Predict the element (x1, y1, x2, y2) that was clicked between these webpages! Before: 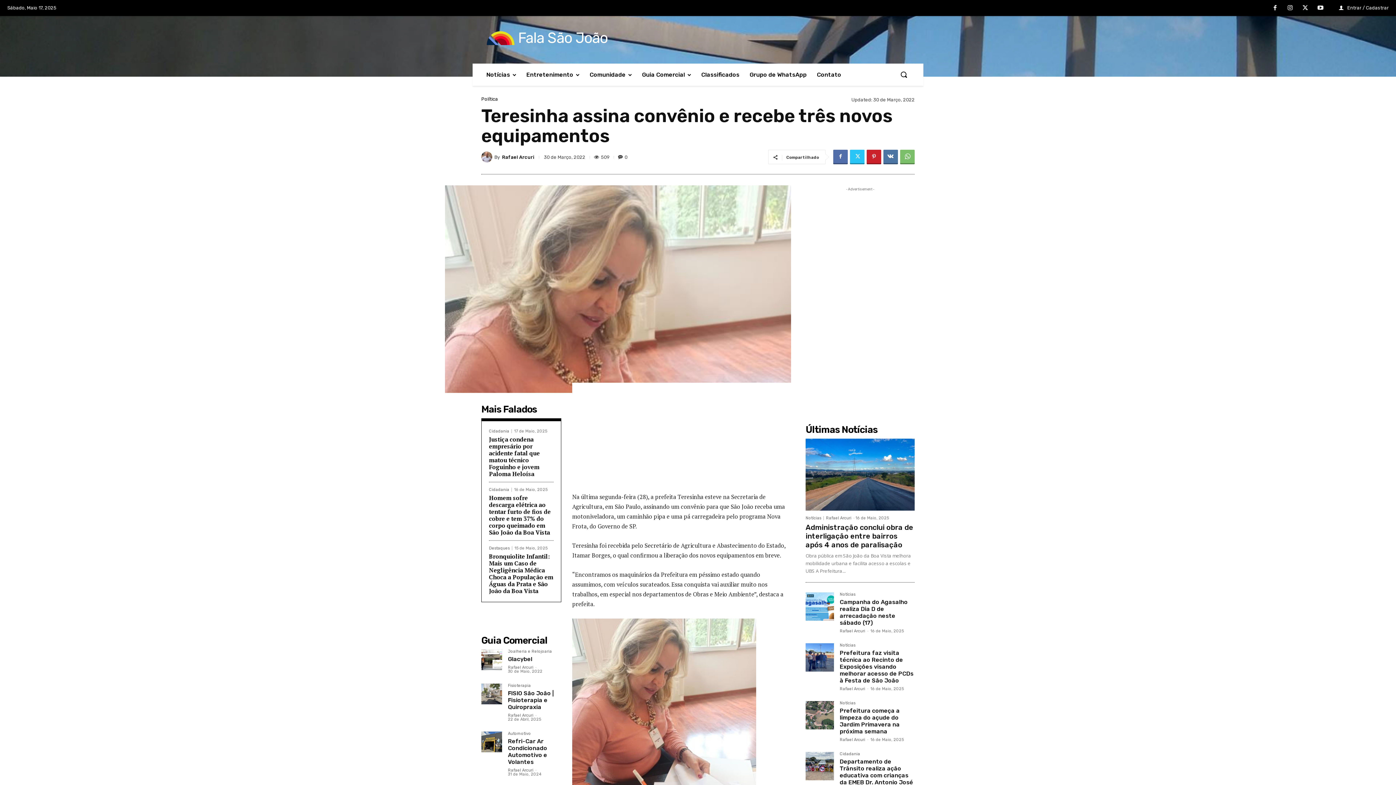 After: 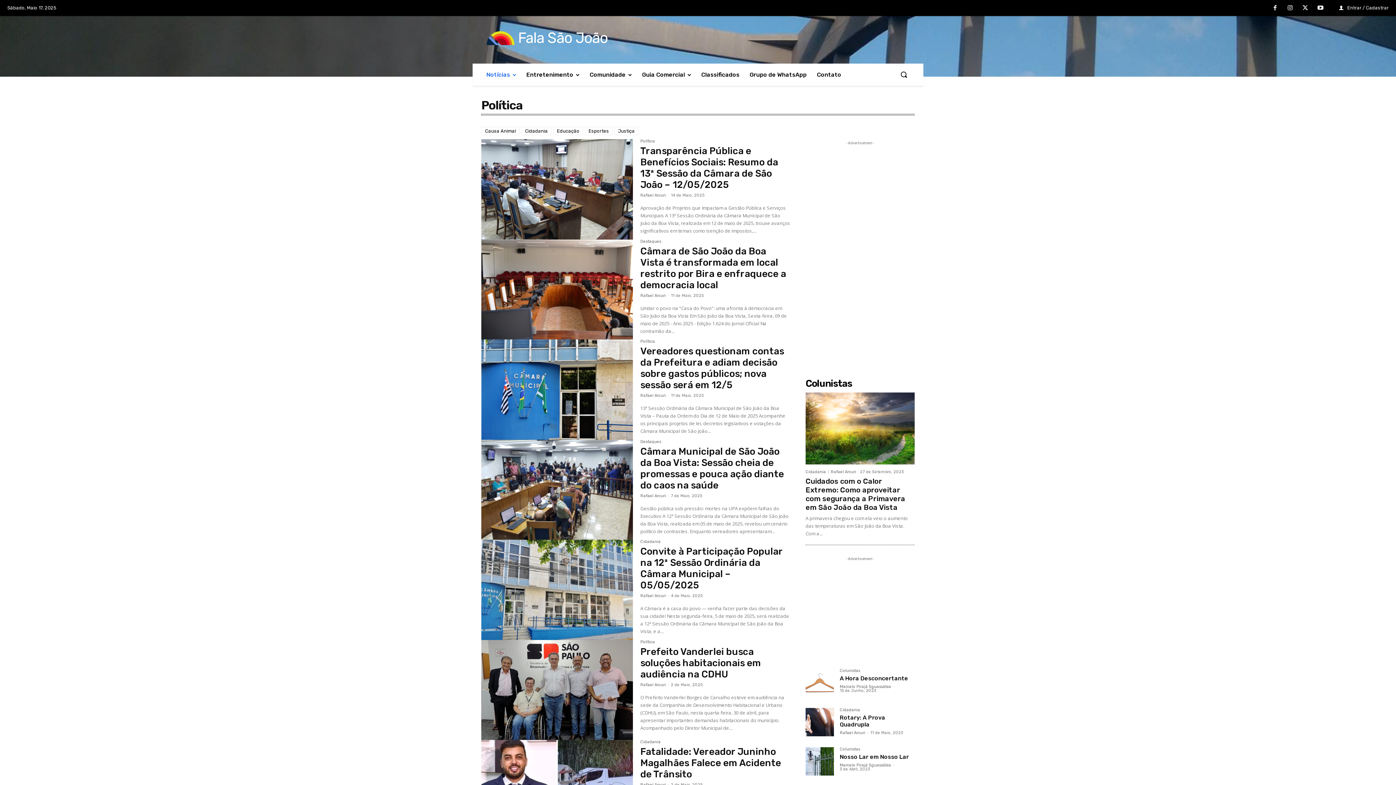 Action: bbox: (481, 96, 498, 101) label: Política